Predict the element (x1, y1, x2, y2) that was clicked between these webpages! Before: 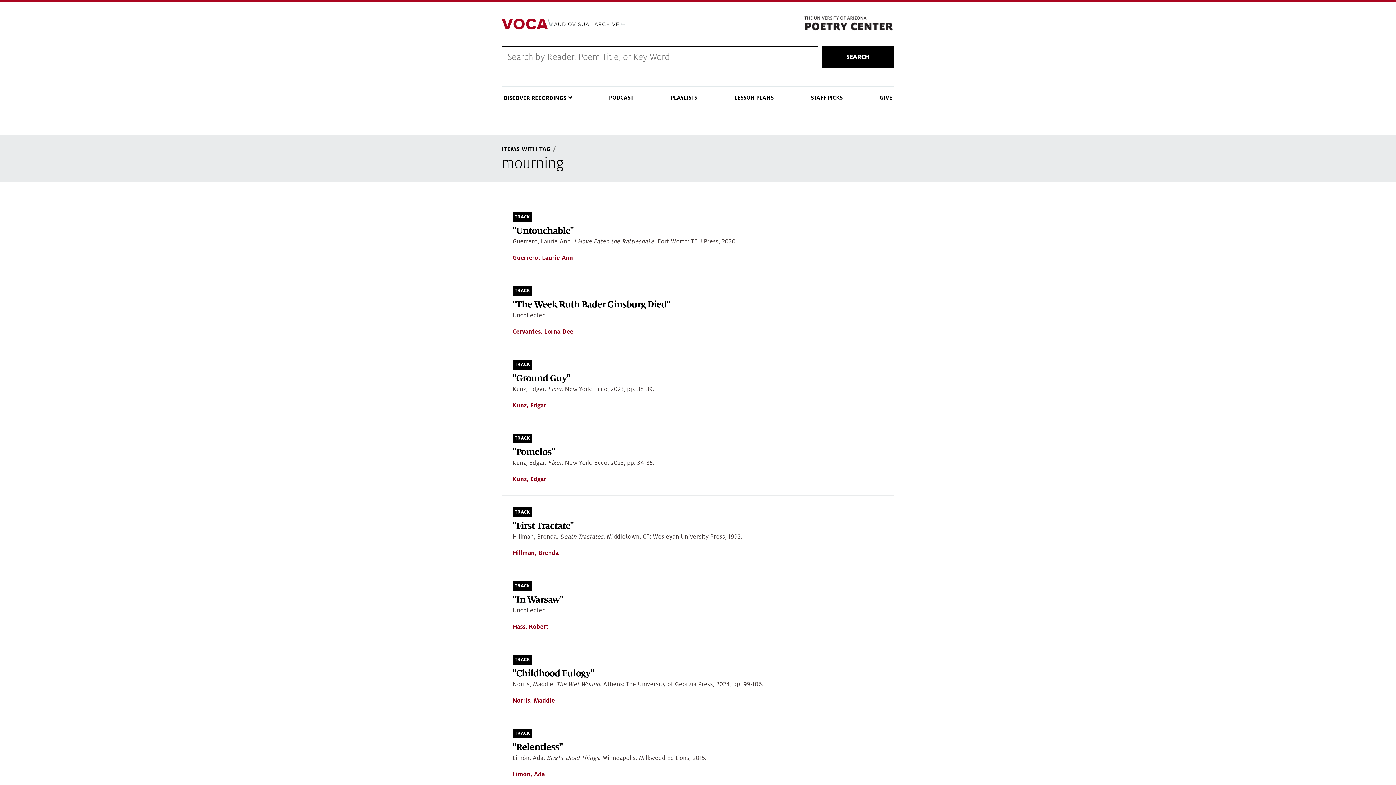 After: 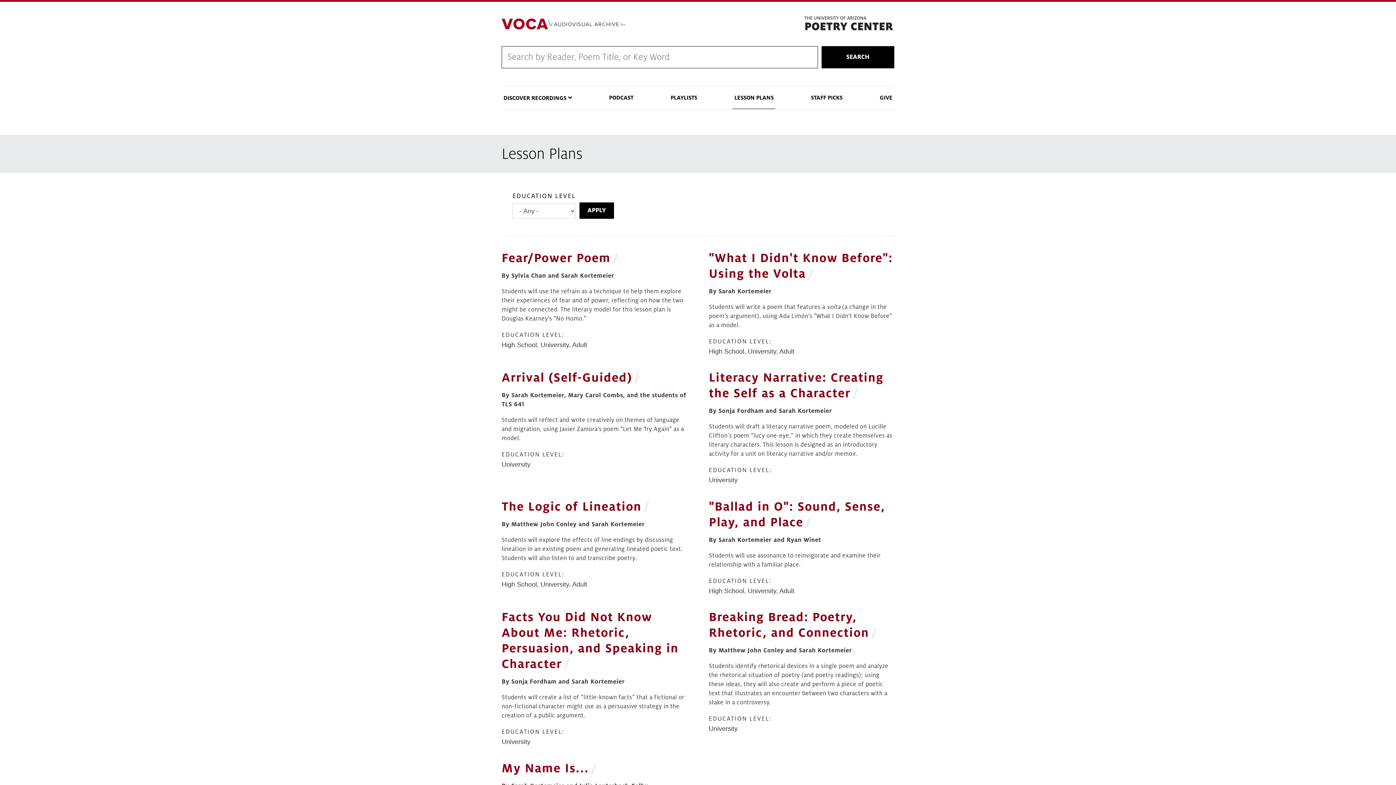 Action: label: LESSON PLANS bbox: (732, 87, 775, 108)